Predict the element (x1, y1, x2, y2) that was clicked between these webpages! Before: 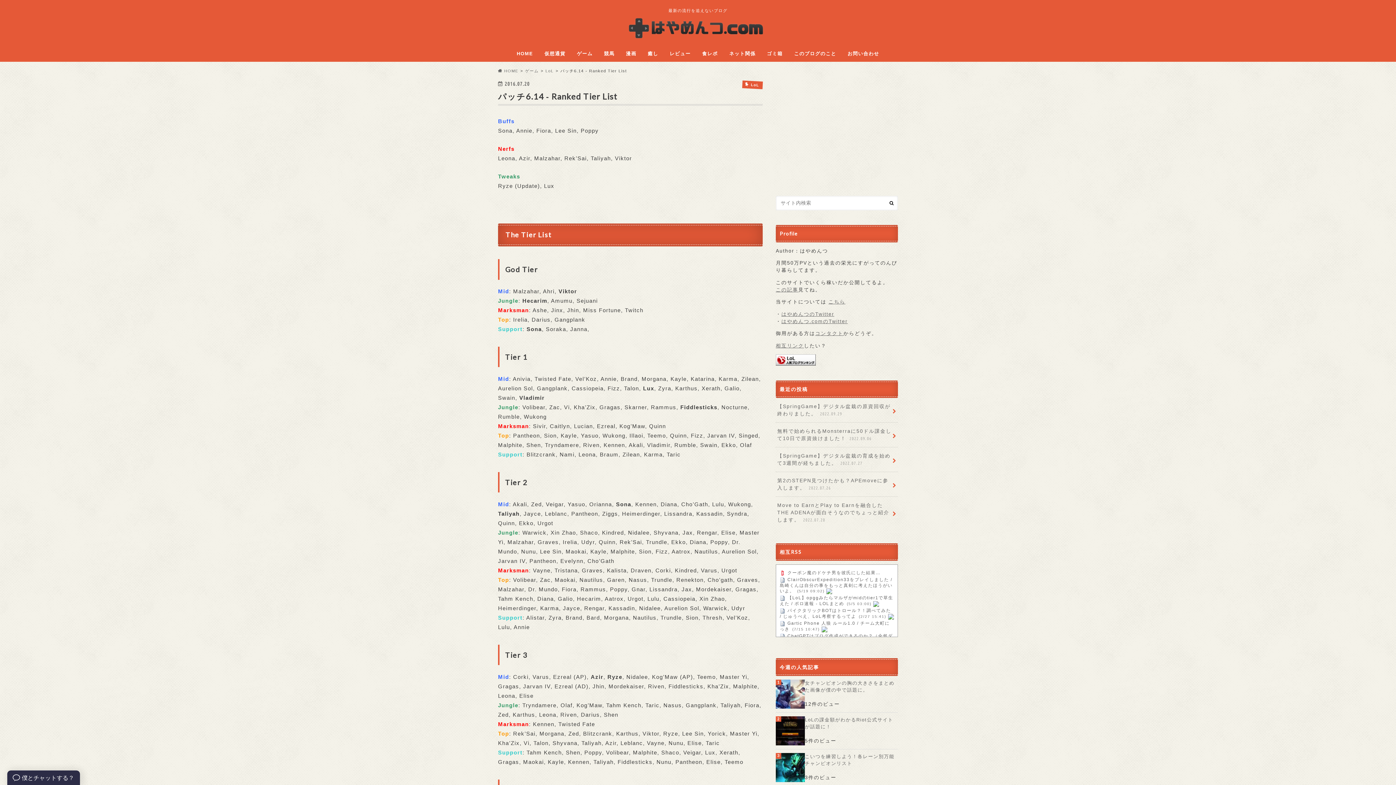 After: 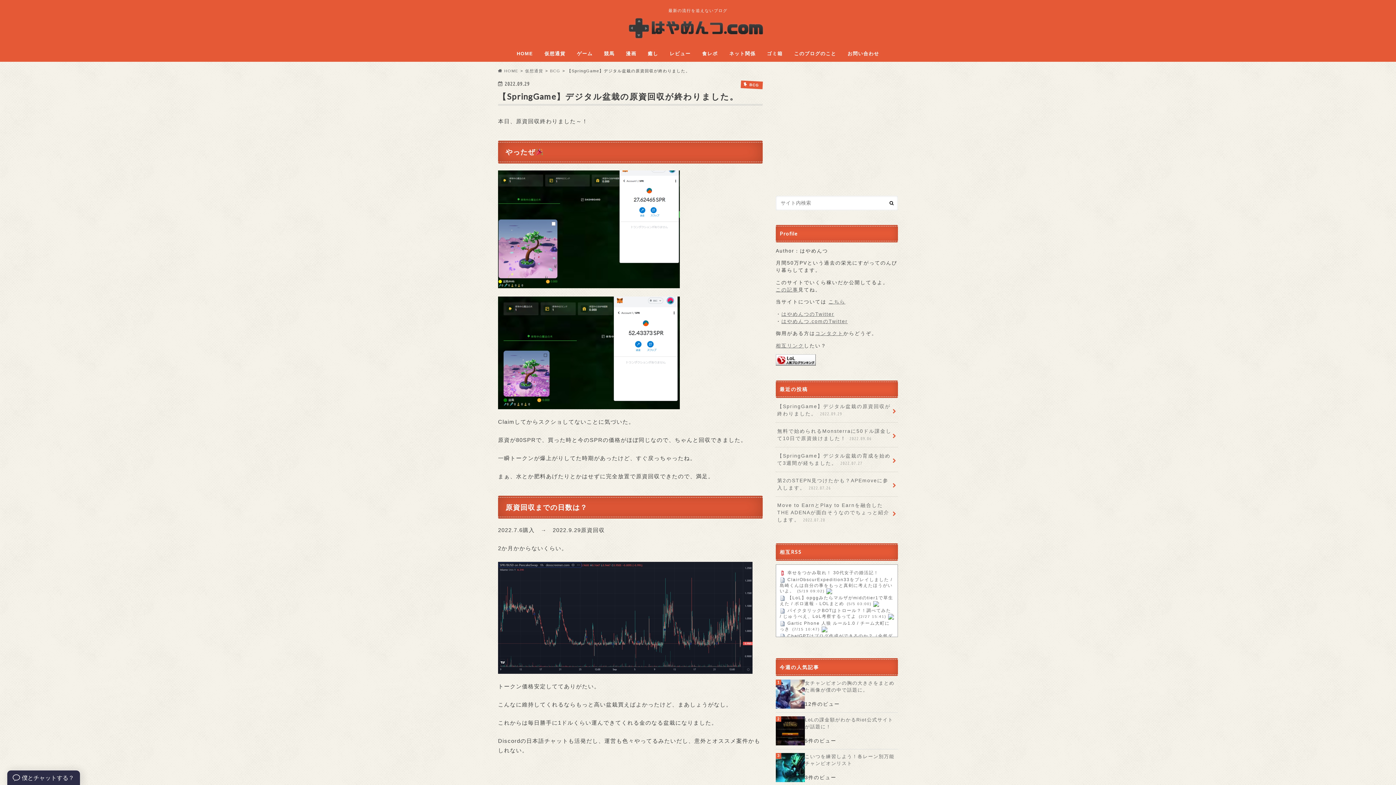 Action: label: 【SpringGame】デジタル盆栽の原資回収が終わりました。 2022.09.29 bbox: (776, 398, 898, 422)